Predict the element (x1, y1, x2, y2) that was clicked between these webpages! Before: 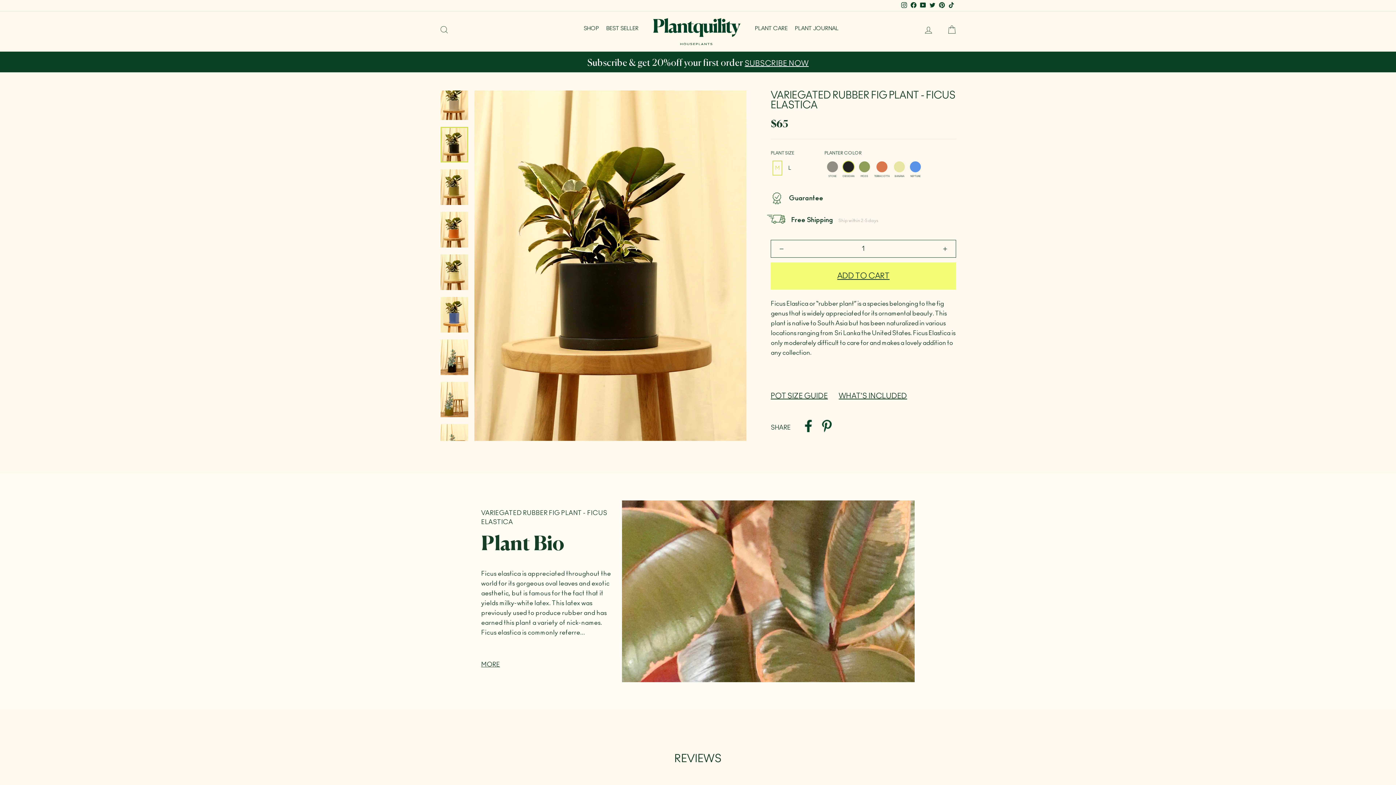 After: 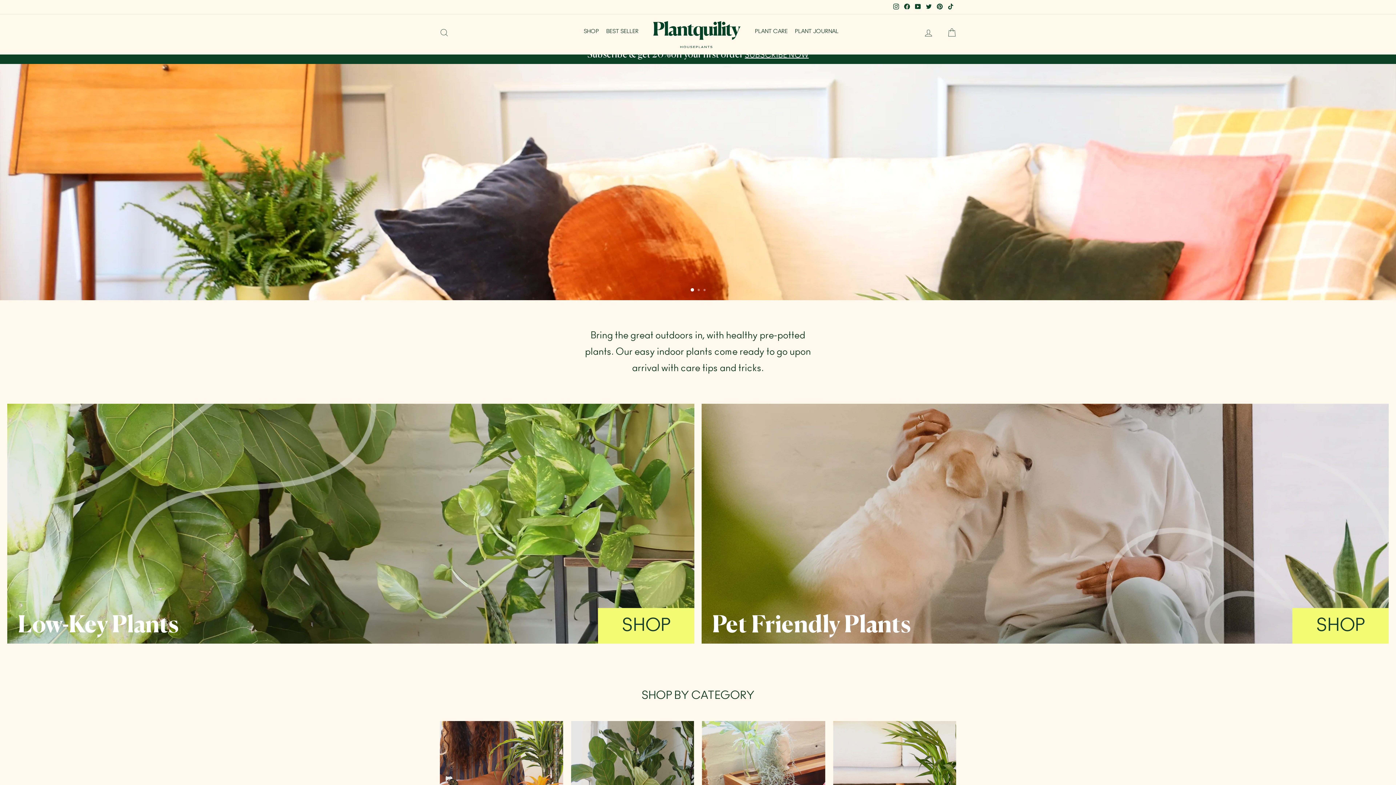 Action: bbox: (653, 18, 740, 45)